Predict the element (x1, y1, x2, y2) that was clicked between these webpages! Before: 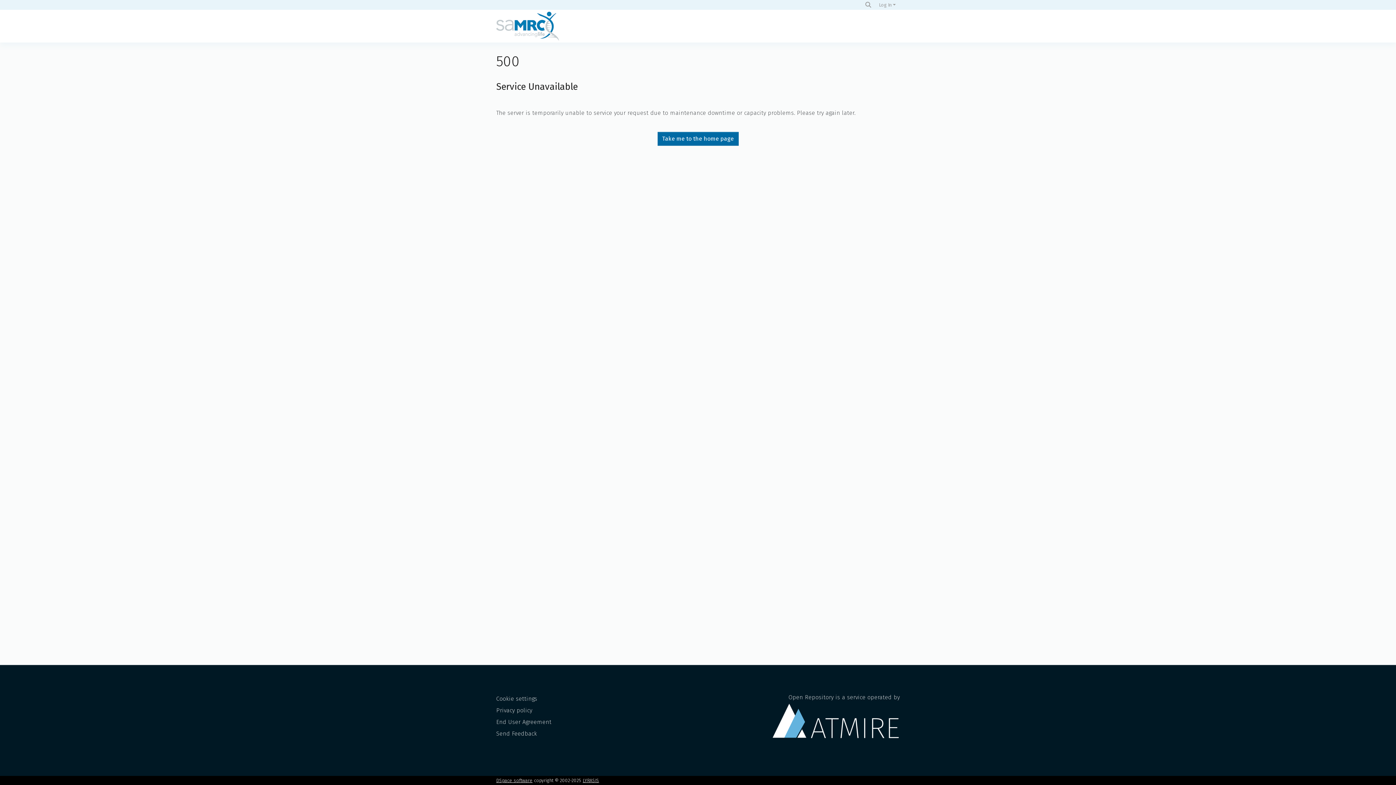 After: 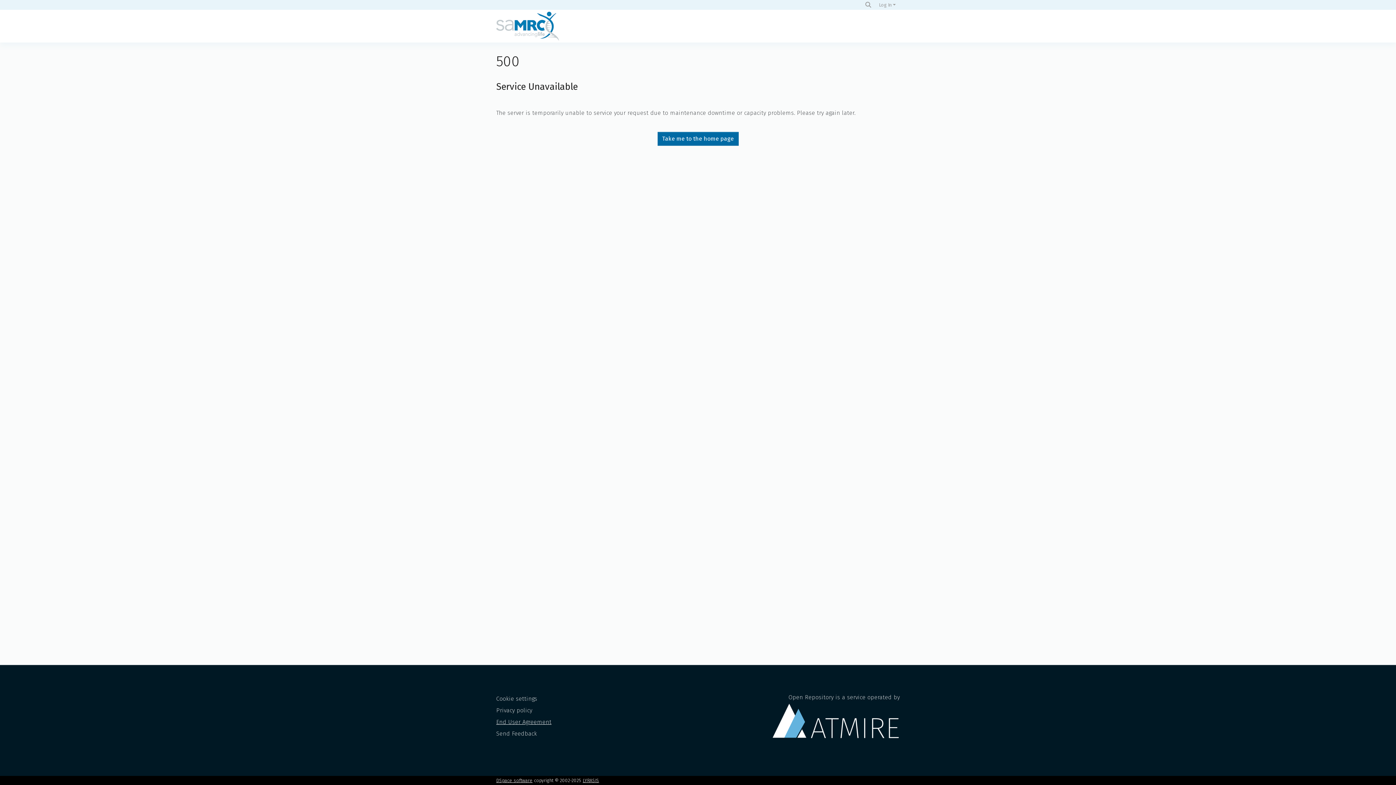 Action: label: End User Agreement bbox: (496, 718, 551, 725)